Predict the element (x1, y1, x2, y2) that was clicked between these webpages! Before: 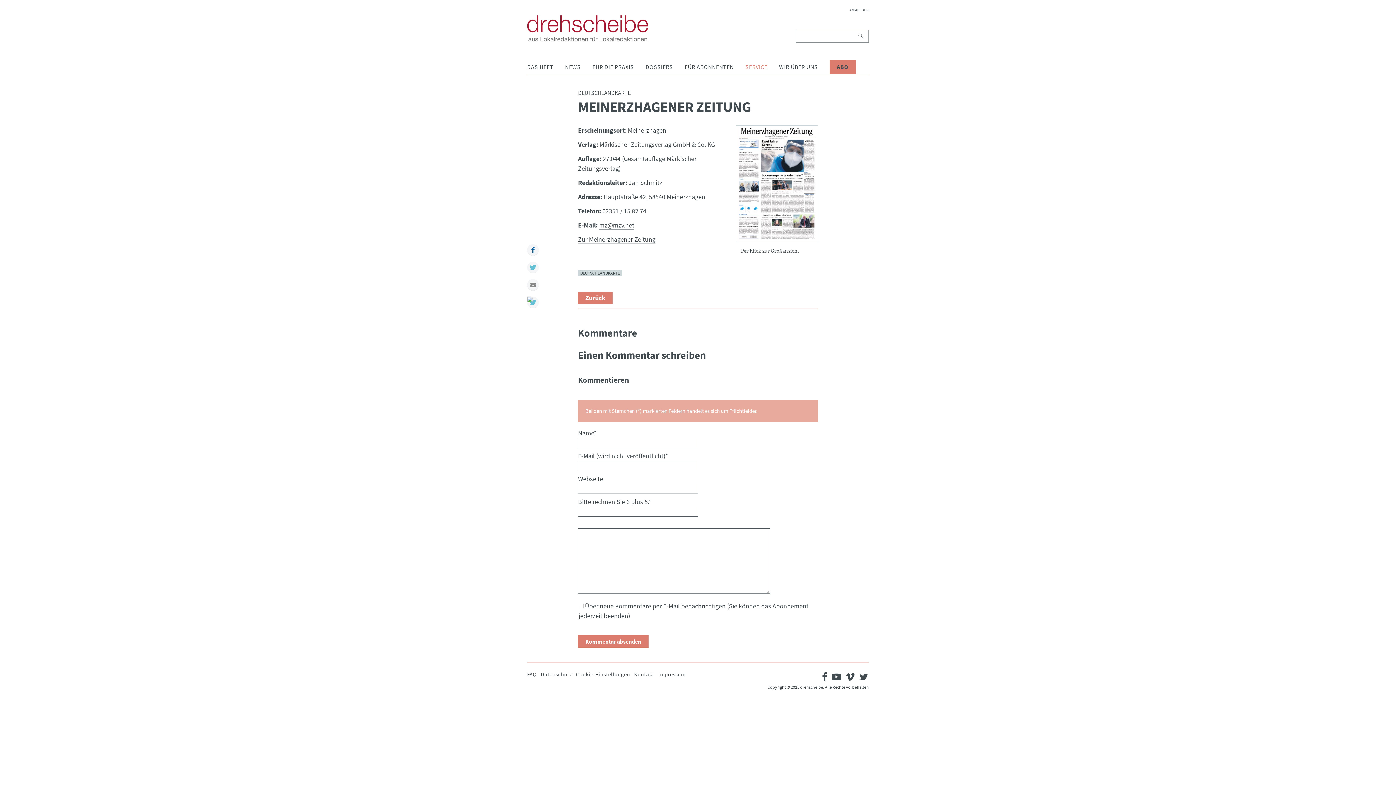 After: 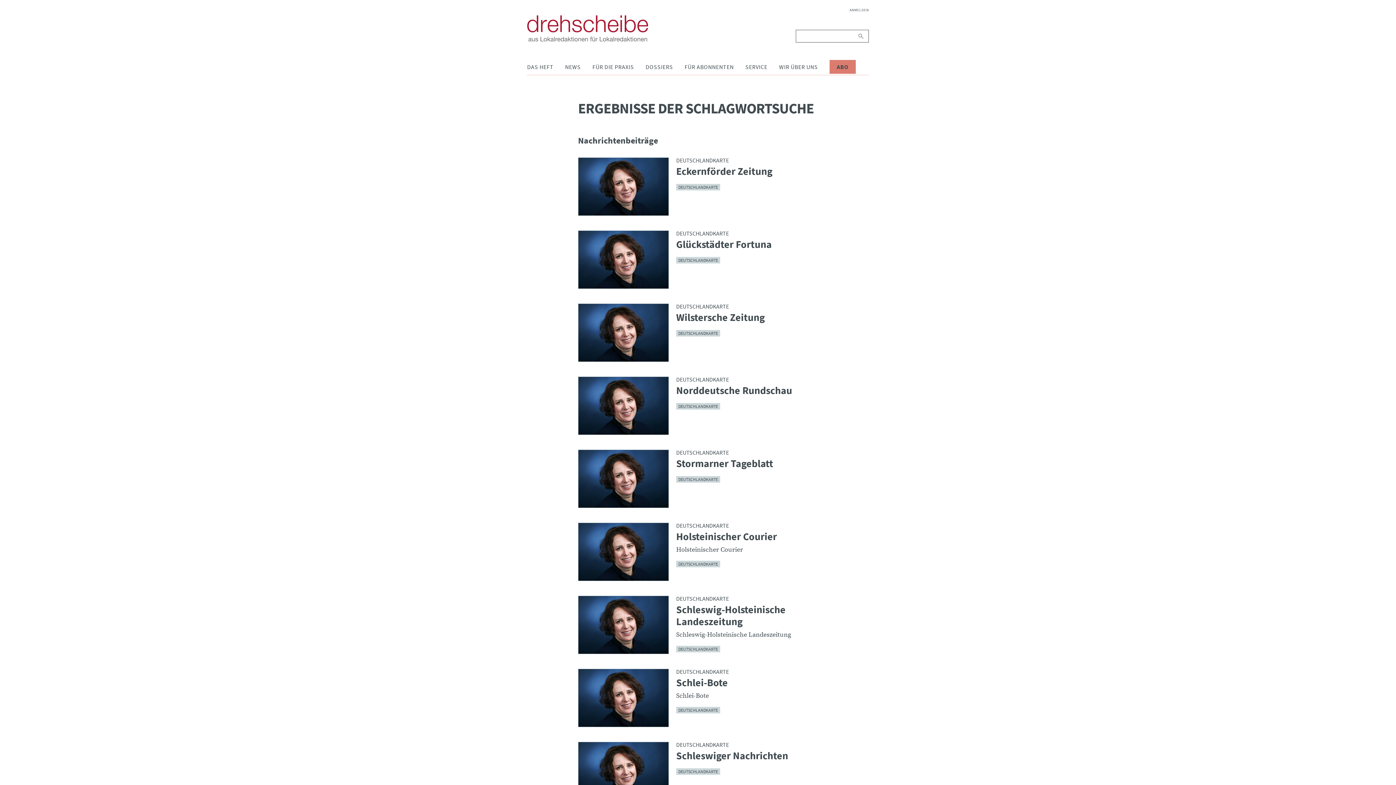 Action: label: DEUTSCHLANDKARTE bbox: (578, 269, 622, 276)